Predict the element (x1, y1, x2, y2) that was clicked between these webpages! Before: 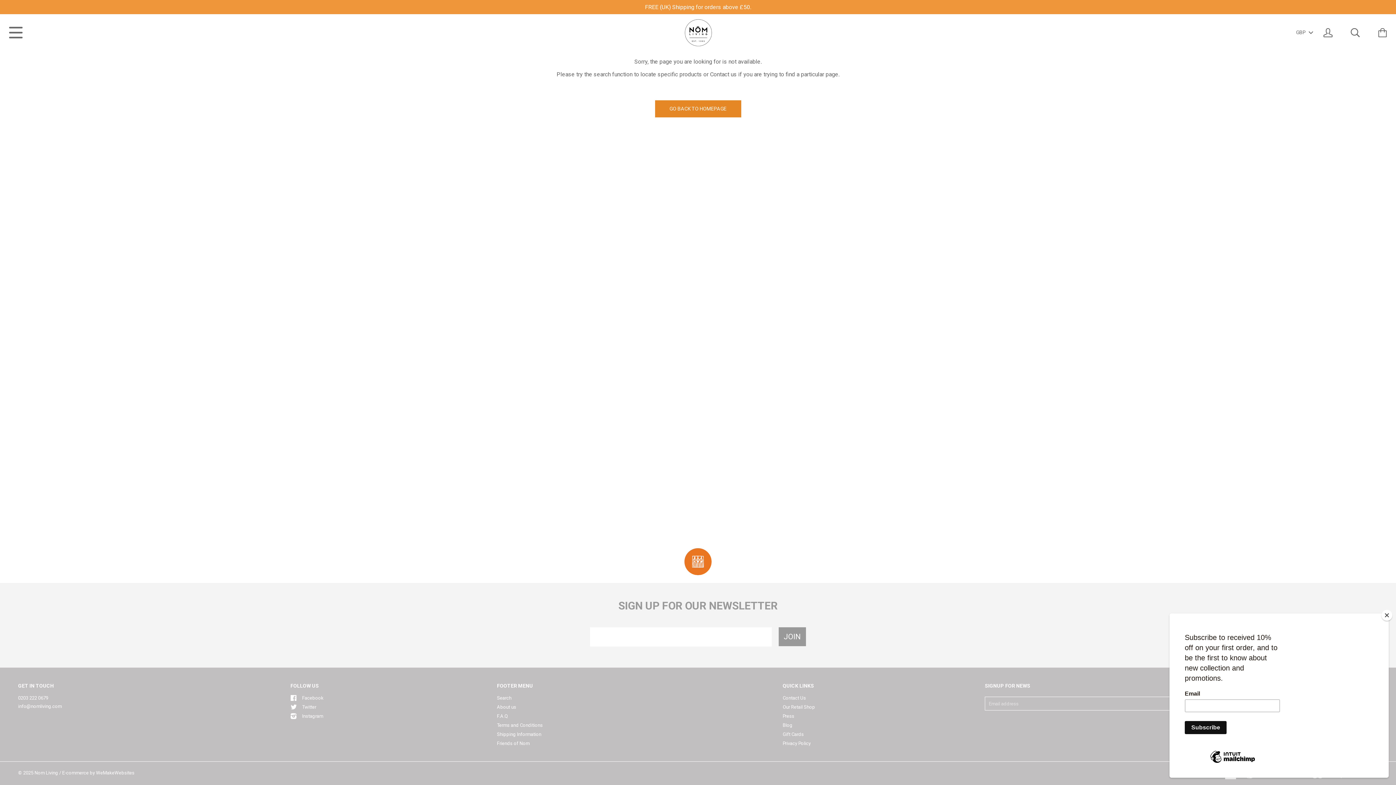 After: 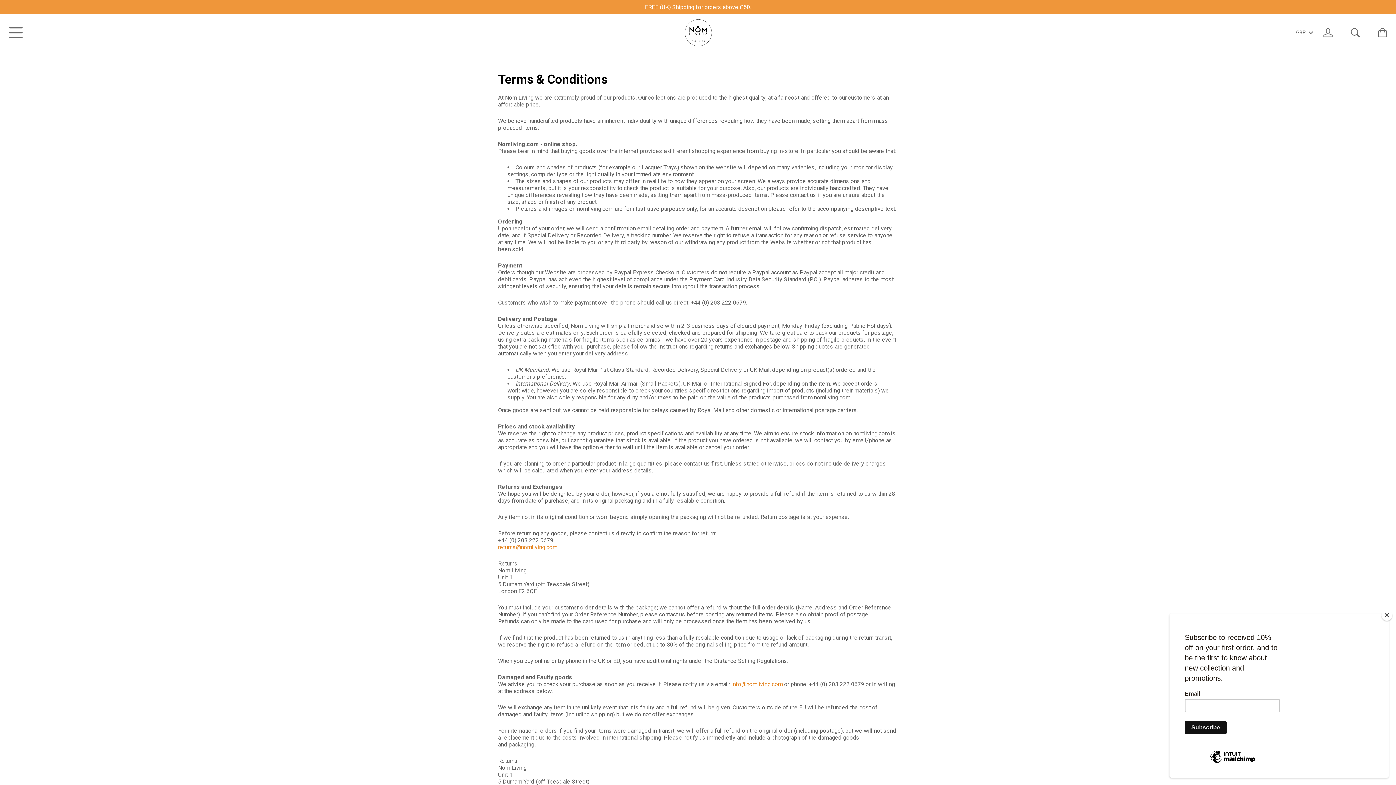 Action: label: Terms and Conditions bbox: (497, 722, 542, 728)